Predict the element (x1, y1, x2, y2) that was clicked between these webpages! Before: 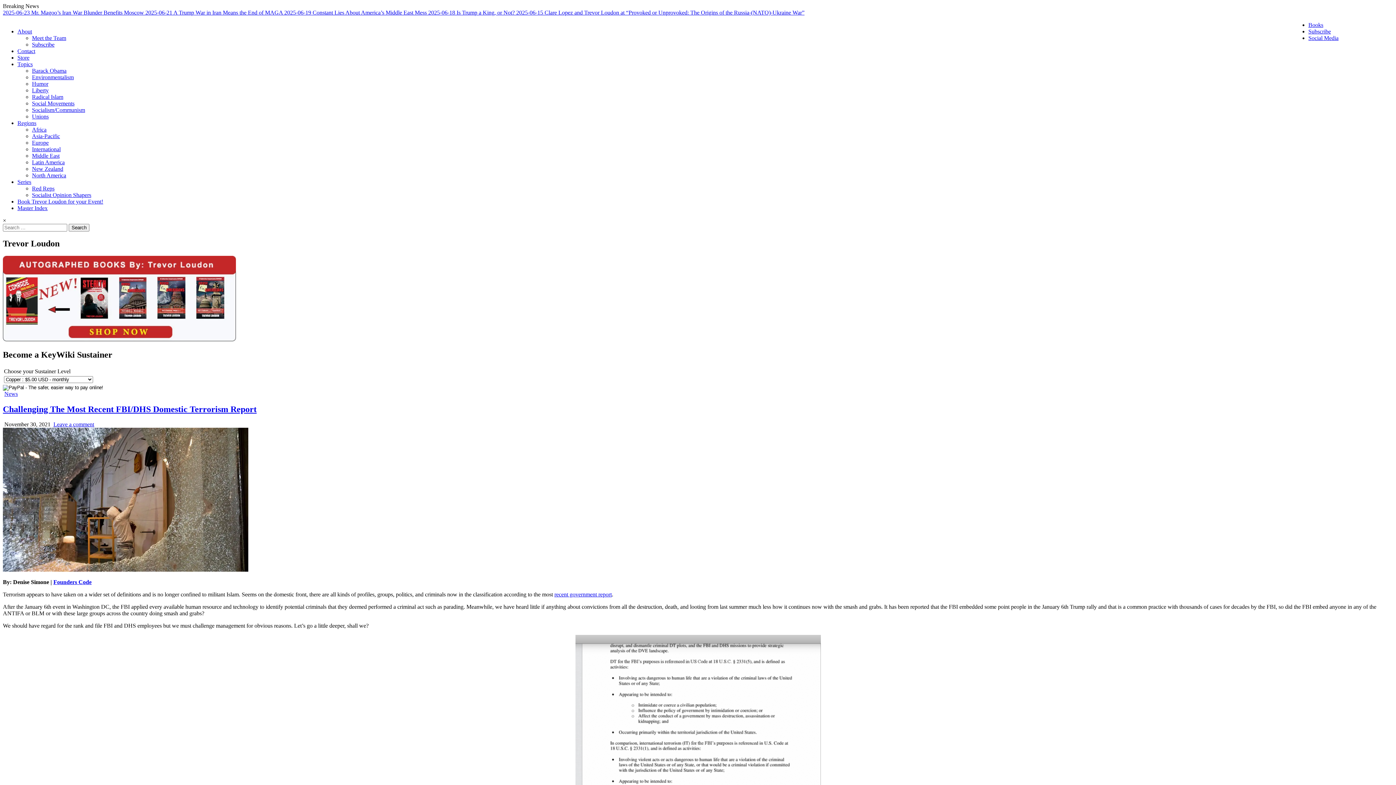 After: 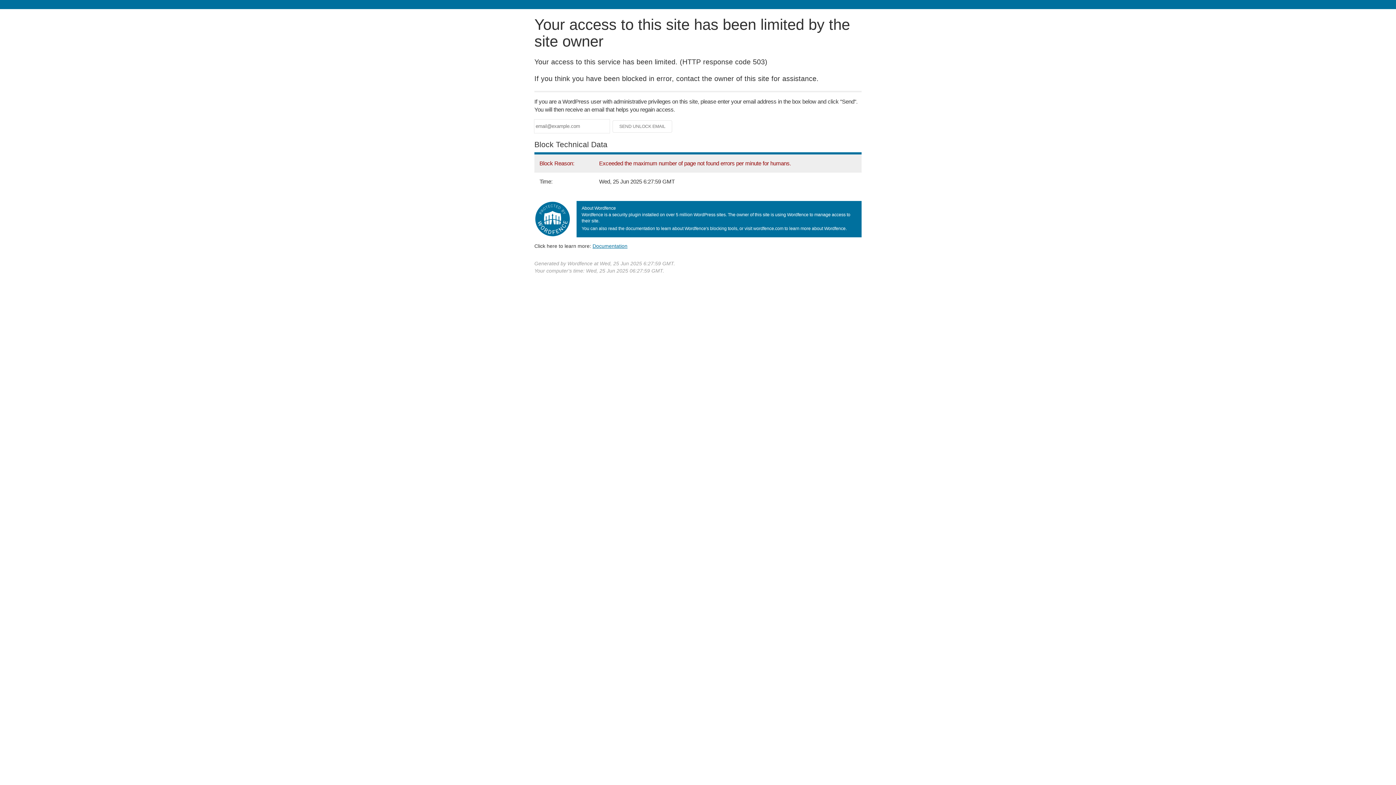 Action: label: Europe bbox: (32, 139, 48, 145)